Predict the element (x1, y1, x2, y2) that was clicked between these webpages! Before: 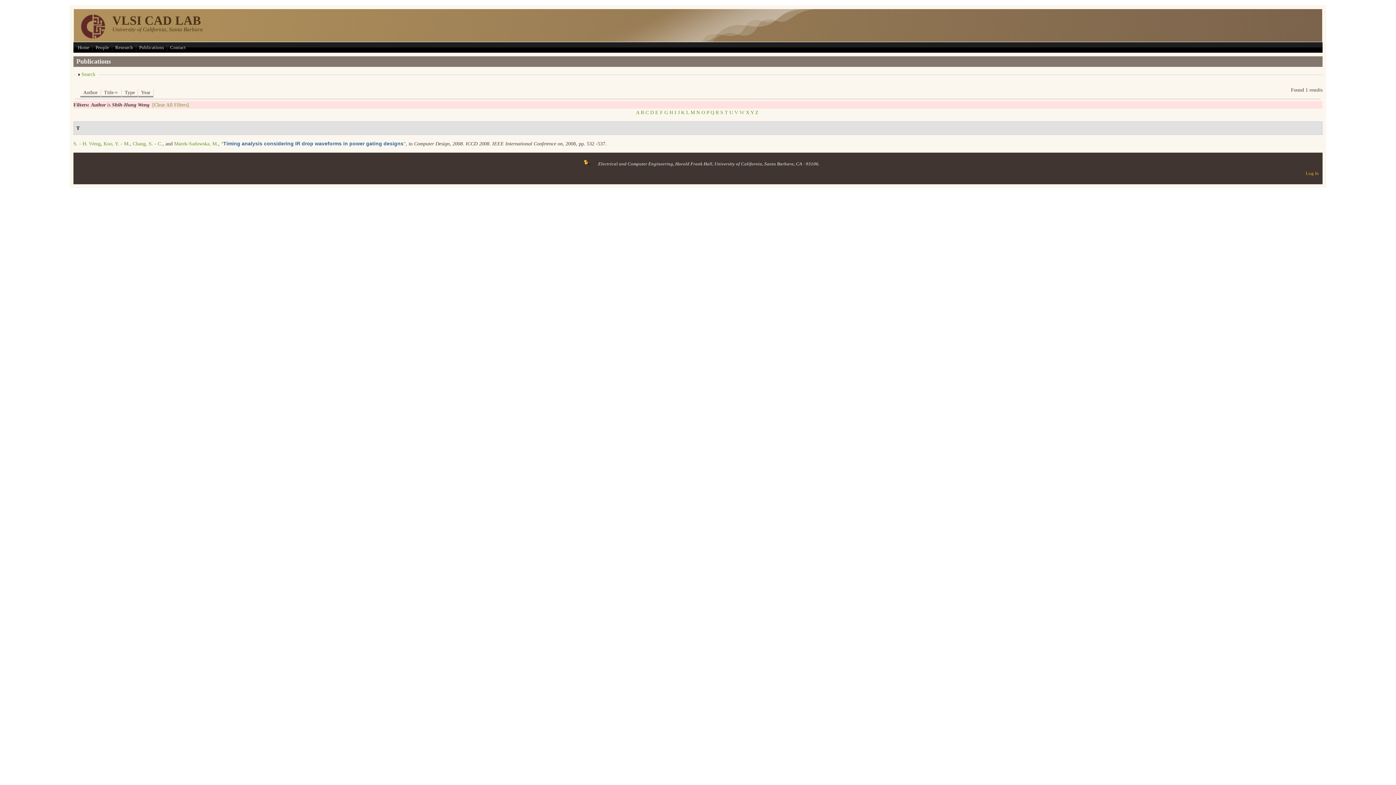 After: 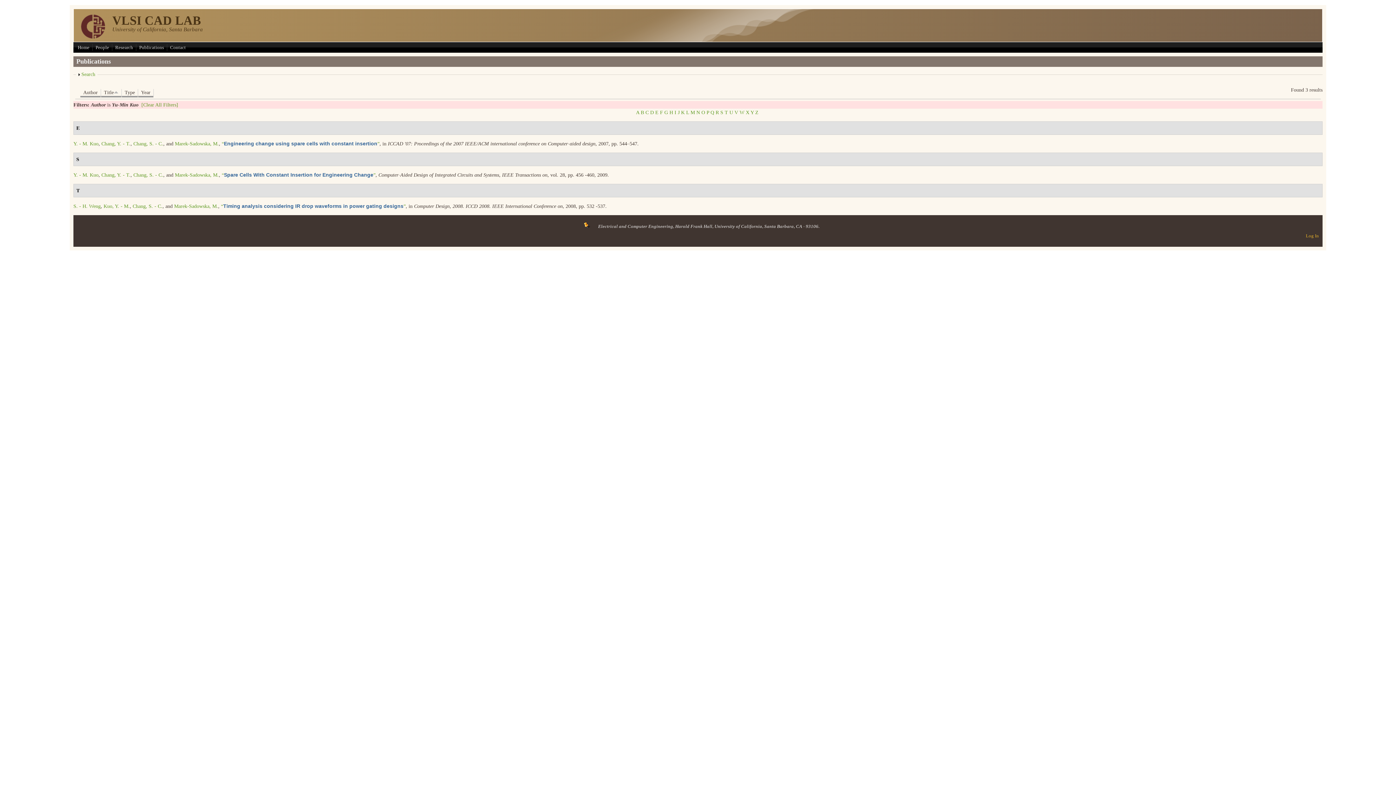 Action: bbox: (103, 141, 129, 146) label: Kuo, Y. - M.